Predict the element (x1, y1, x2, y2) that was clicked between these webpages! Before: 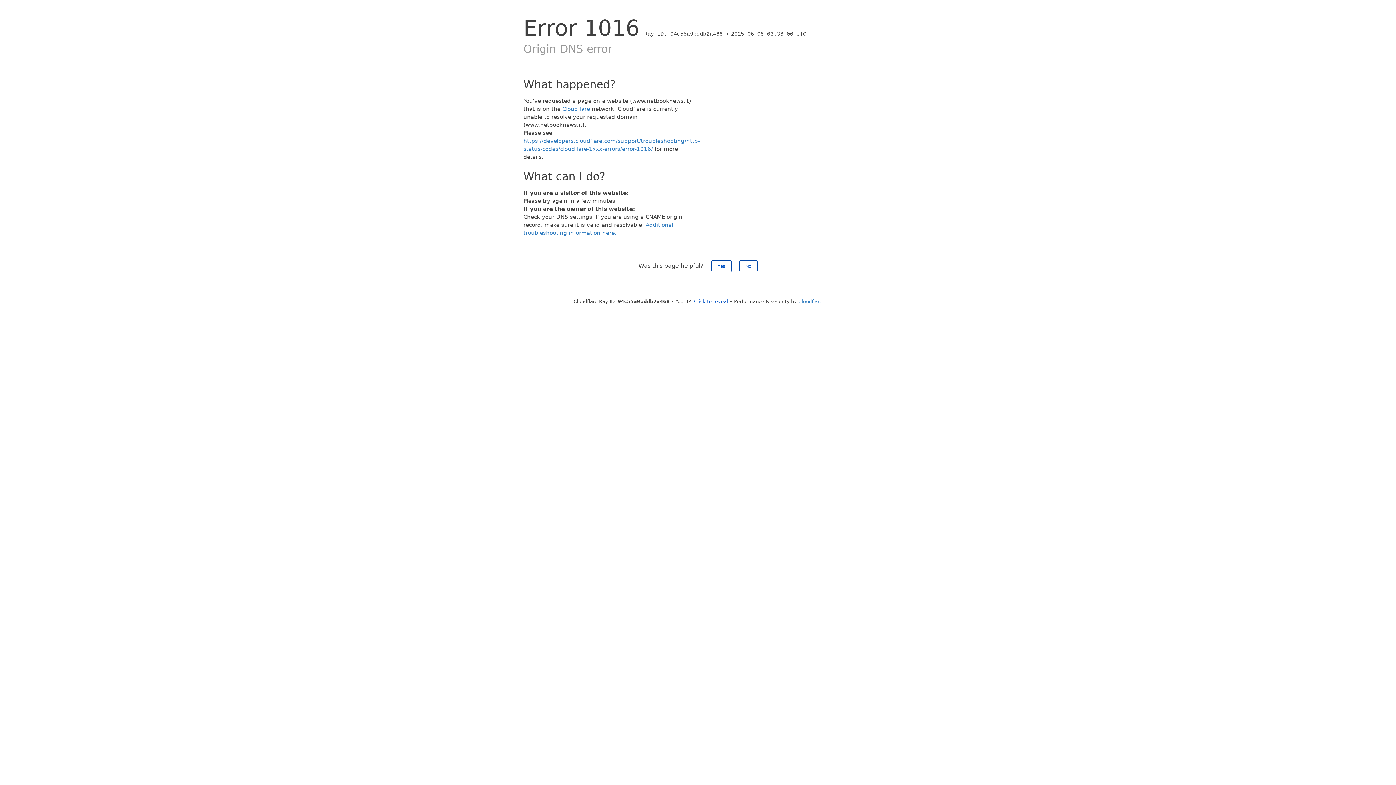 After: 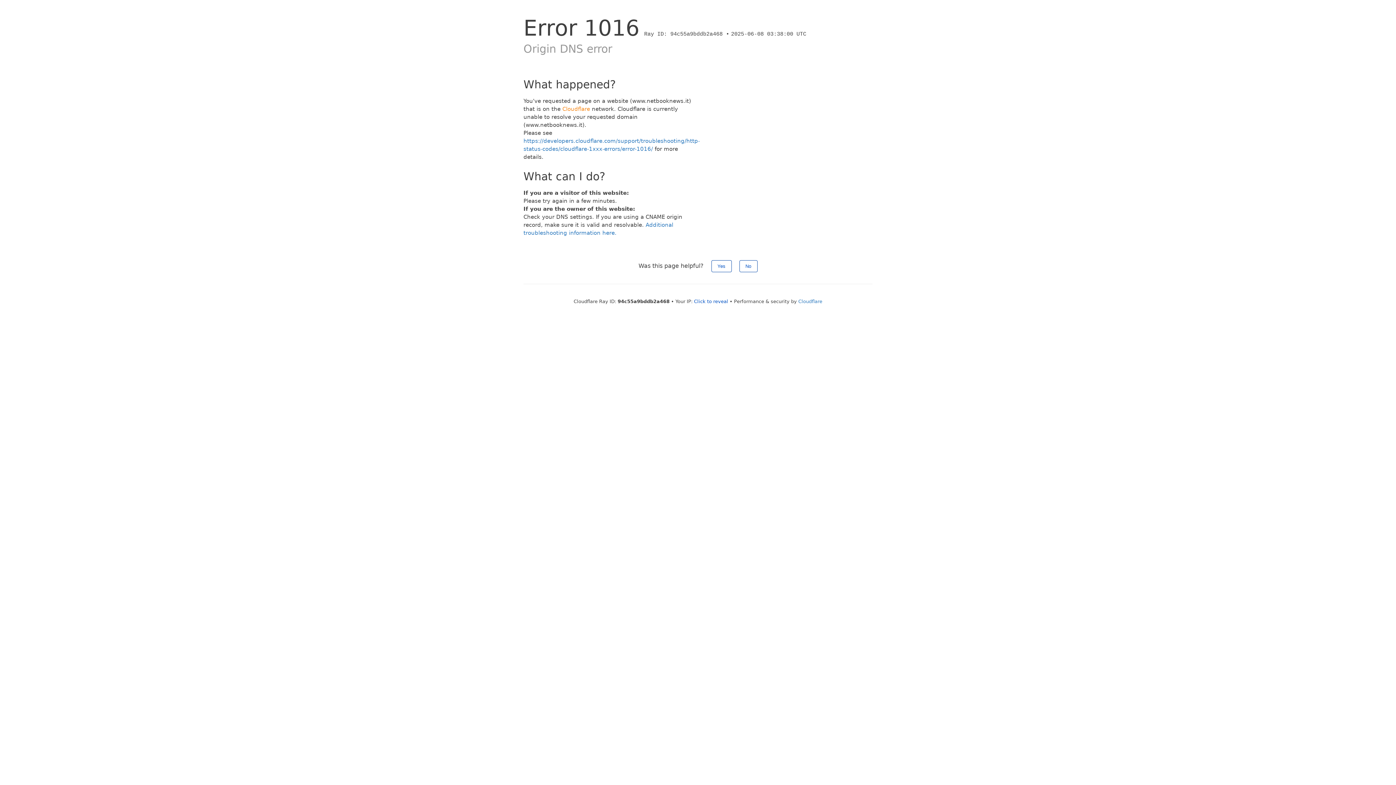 Action: bbox: (562, 105, 590, 112) label: Cloudflare